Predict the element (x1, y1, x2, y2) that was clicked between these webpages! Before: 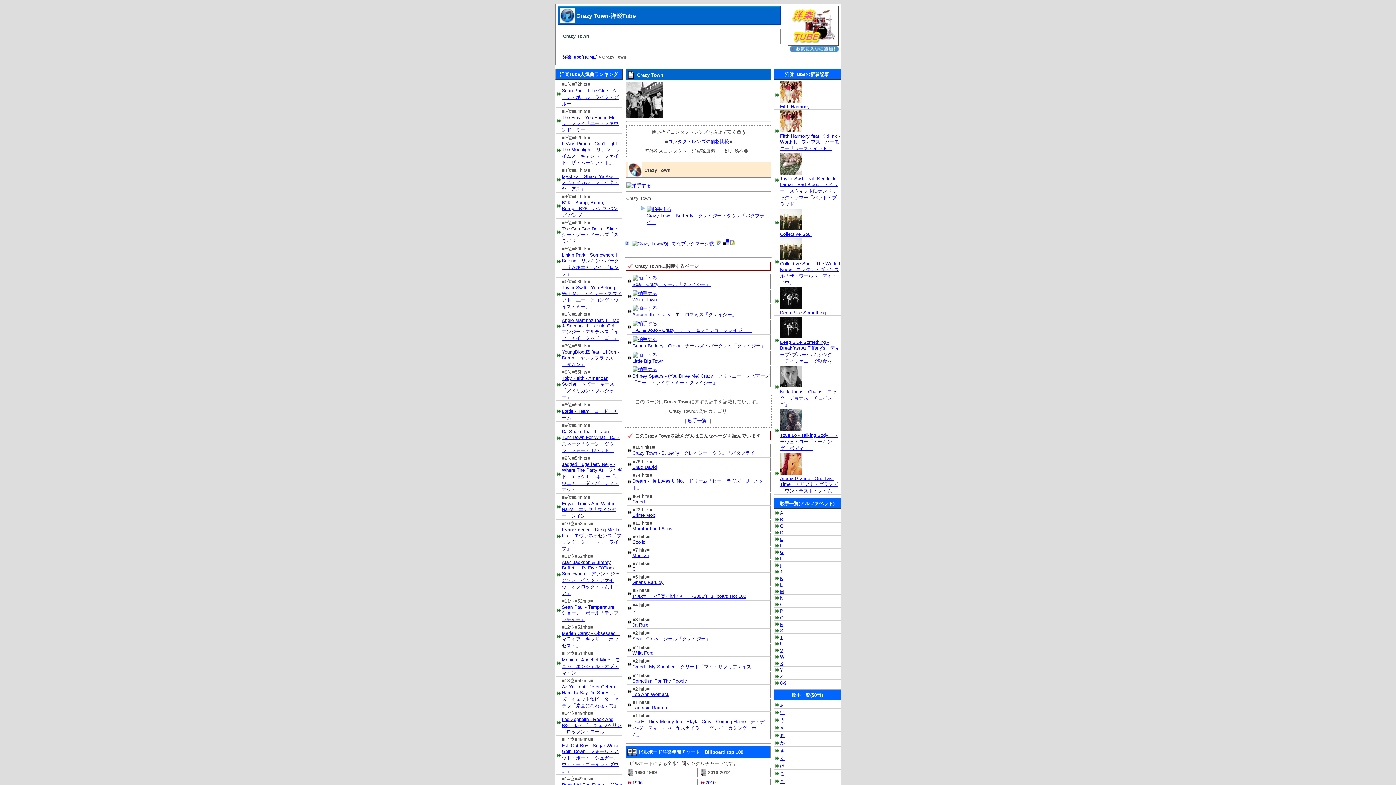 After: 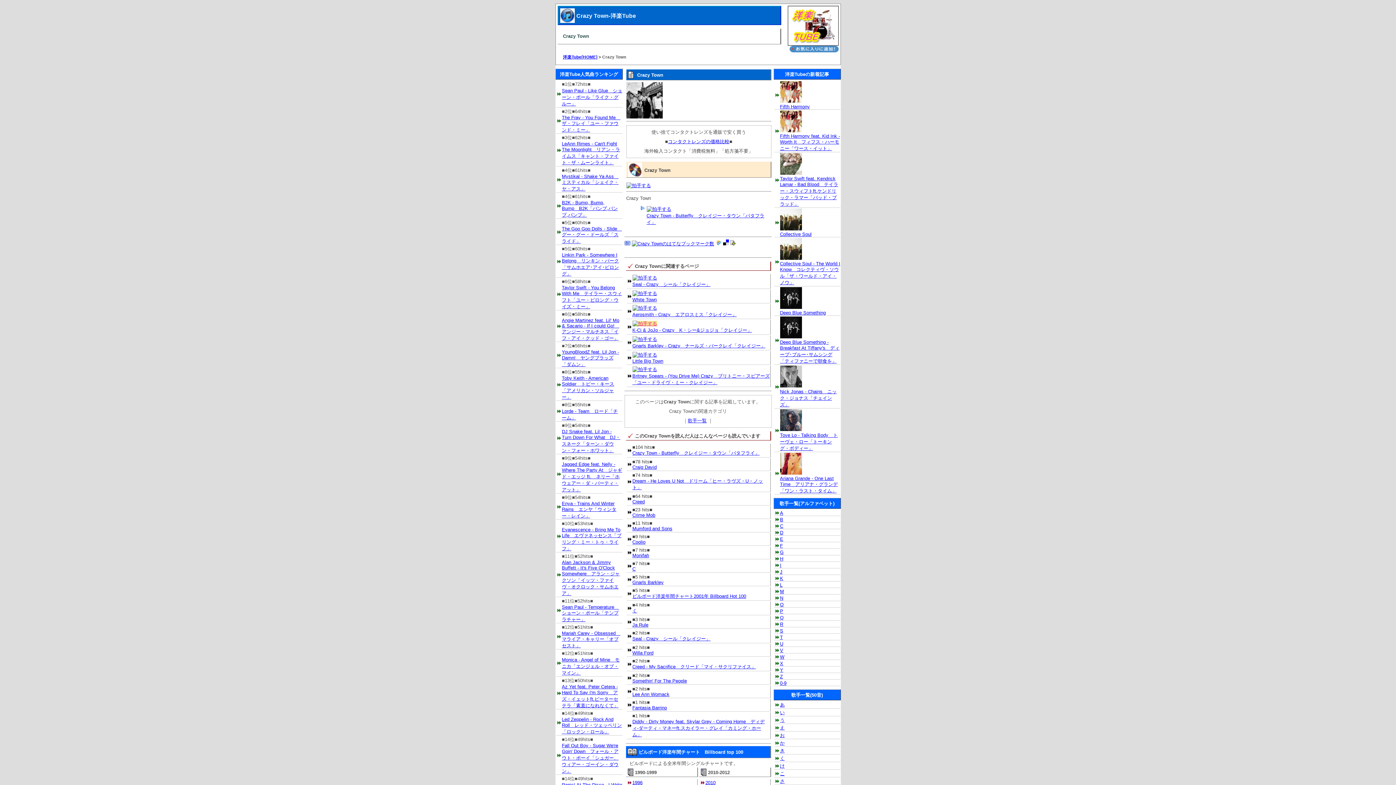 Action: bbox: (632, 320, 657, 326)